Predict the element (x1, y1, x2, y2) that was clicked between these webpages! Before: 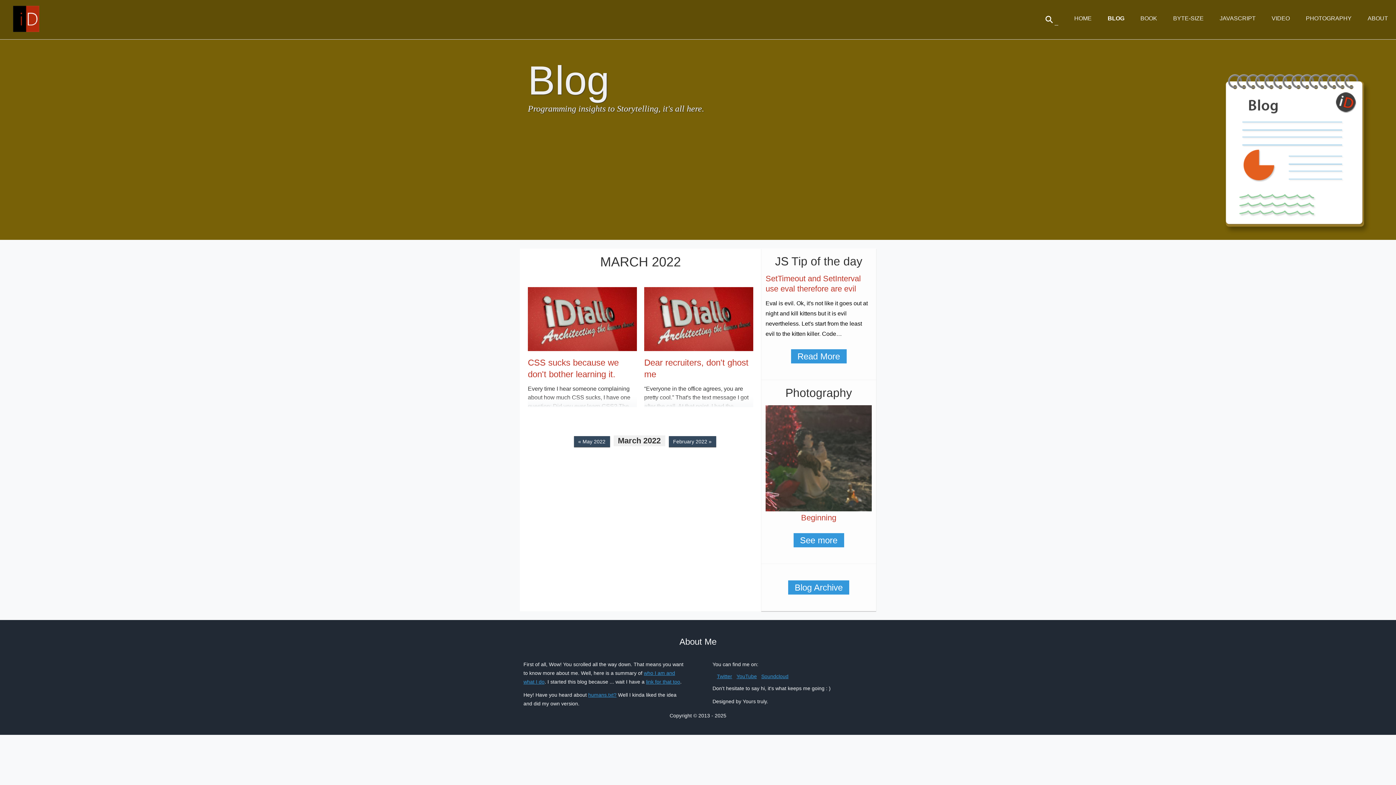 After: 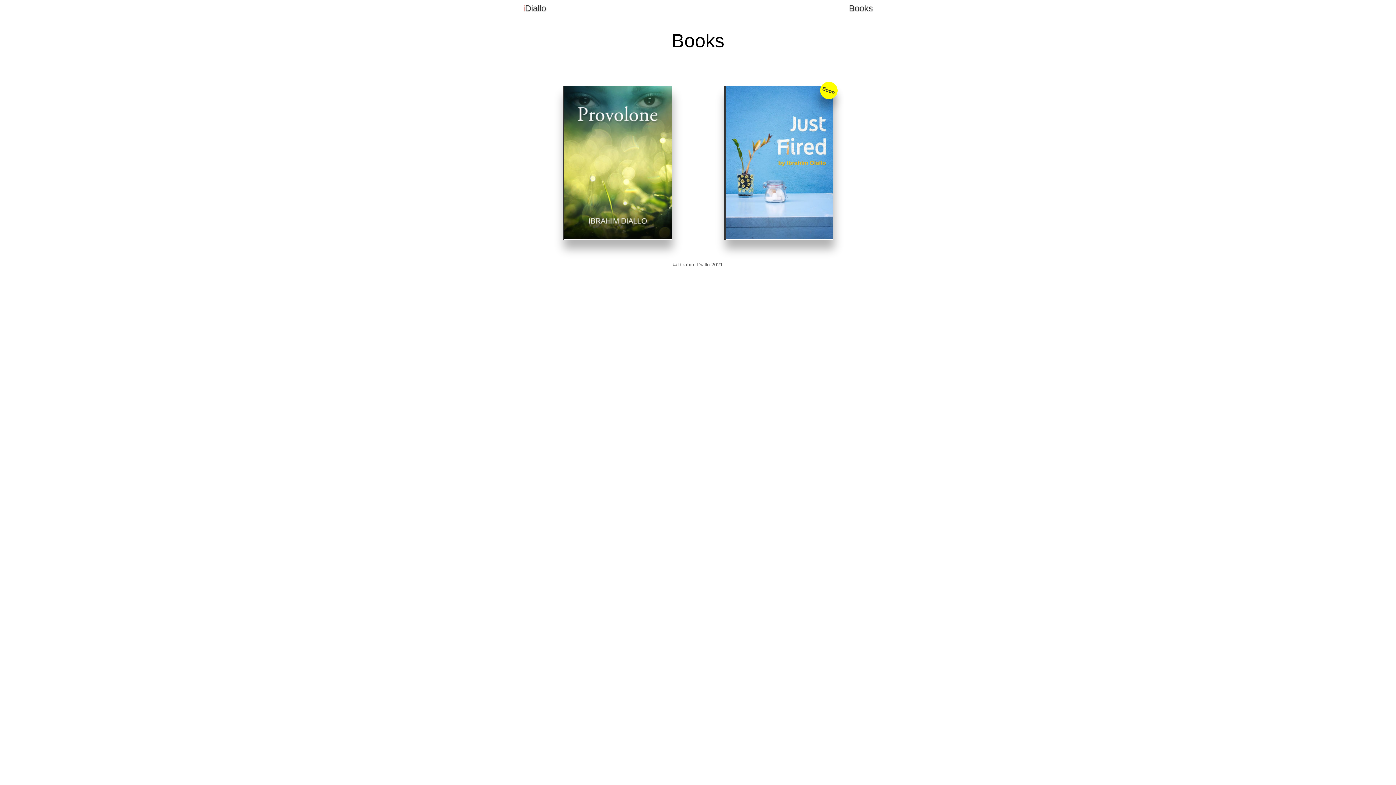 Action: bbox: (1140, 15, 1157, 21) label: BOOK